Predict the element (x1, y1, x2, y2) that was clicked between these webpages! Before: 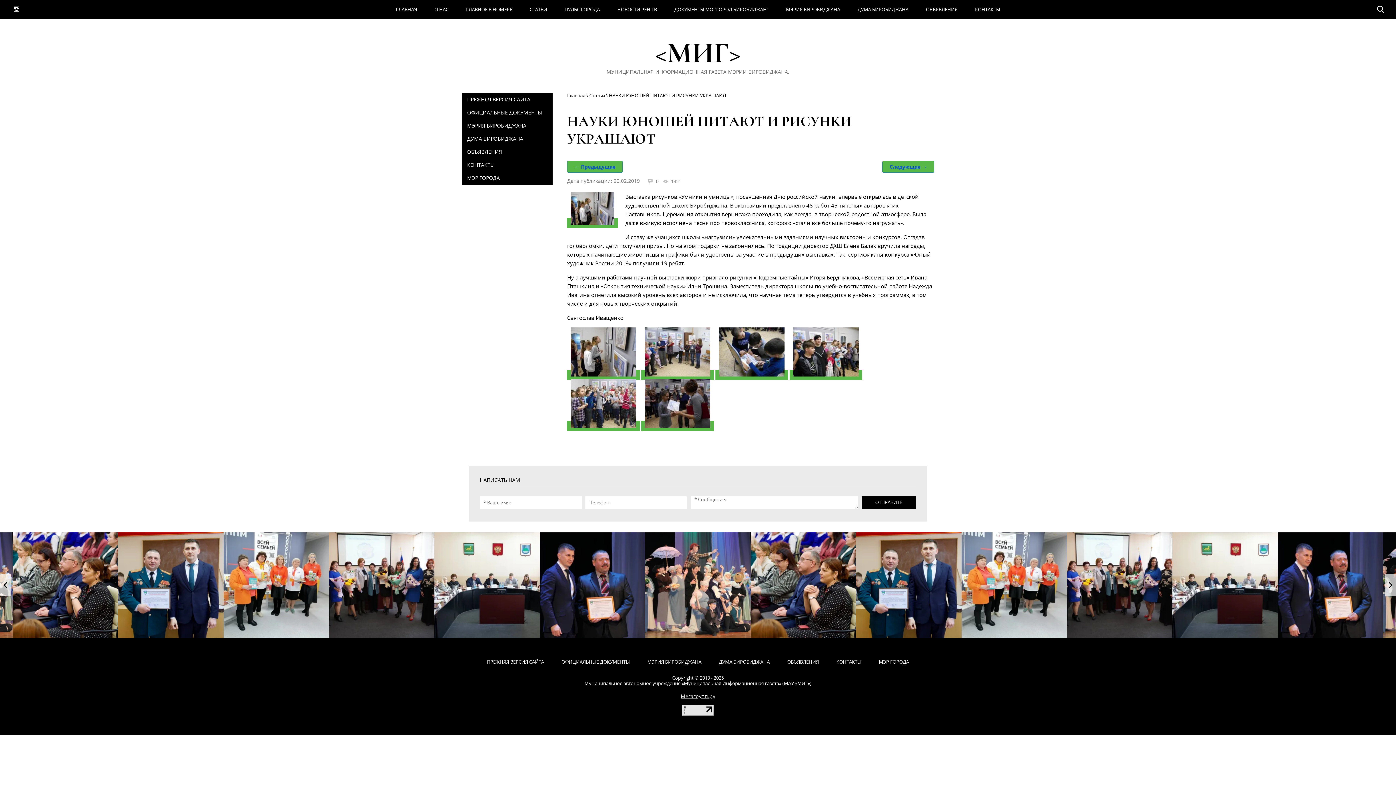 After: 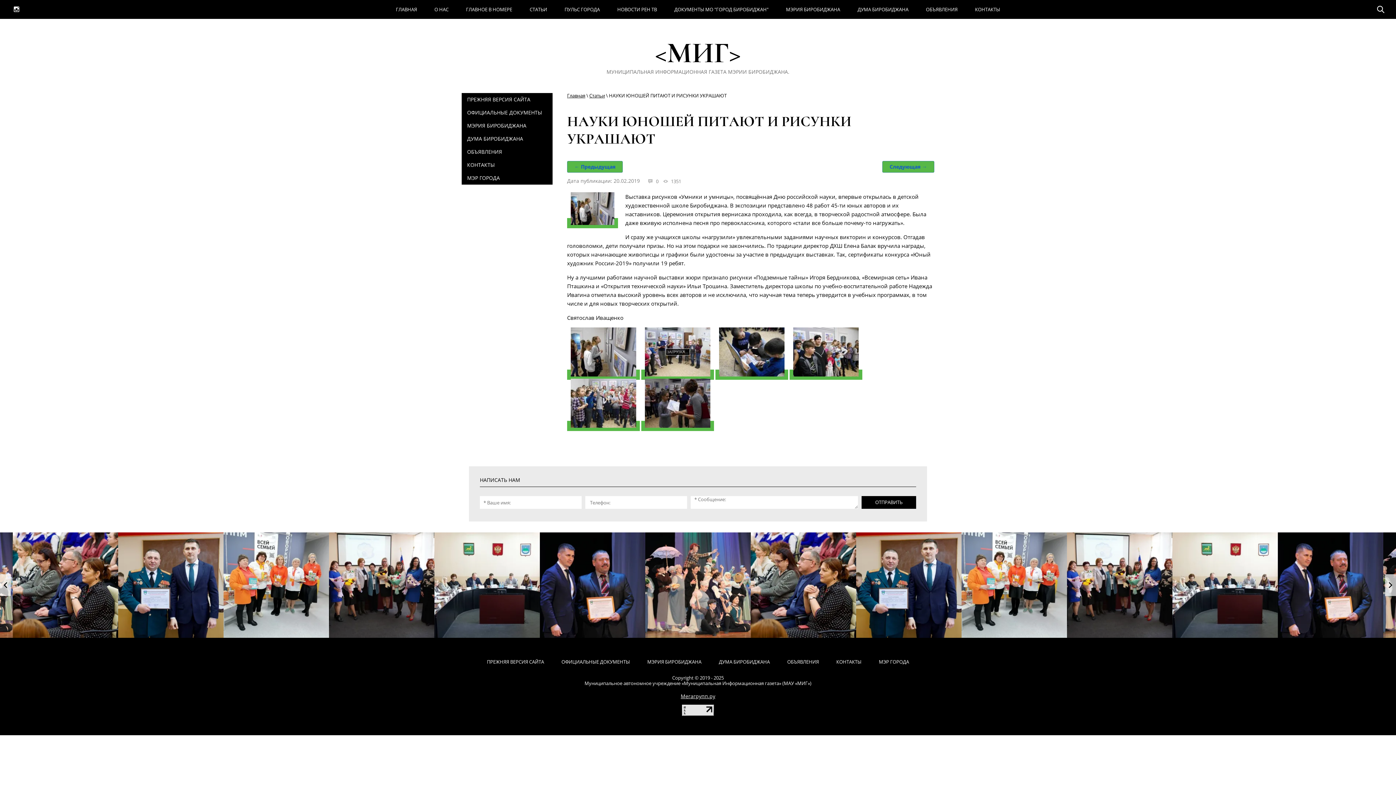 Action: bbox: (641, 369, 714, 380)